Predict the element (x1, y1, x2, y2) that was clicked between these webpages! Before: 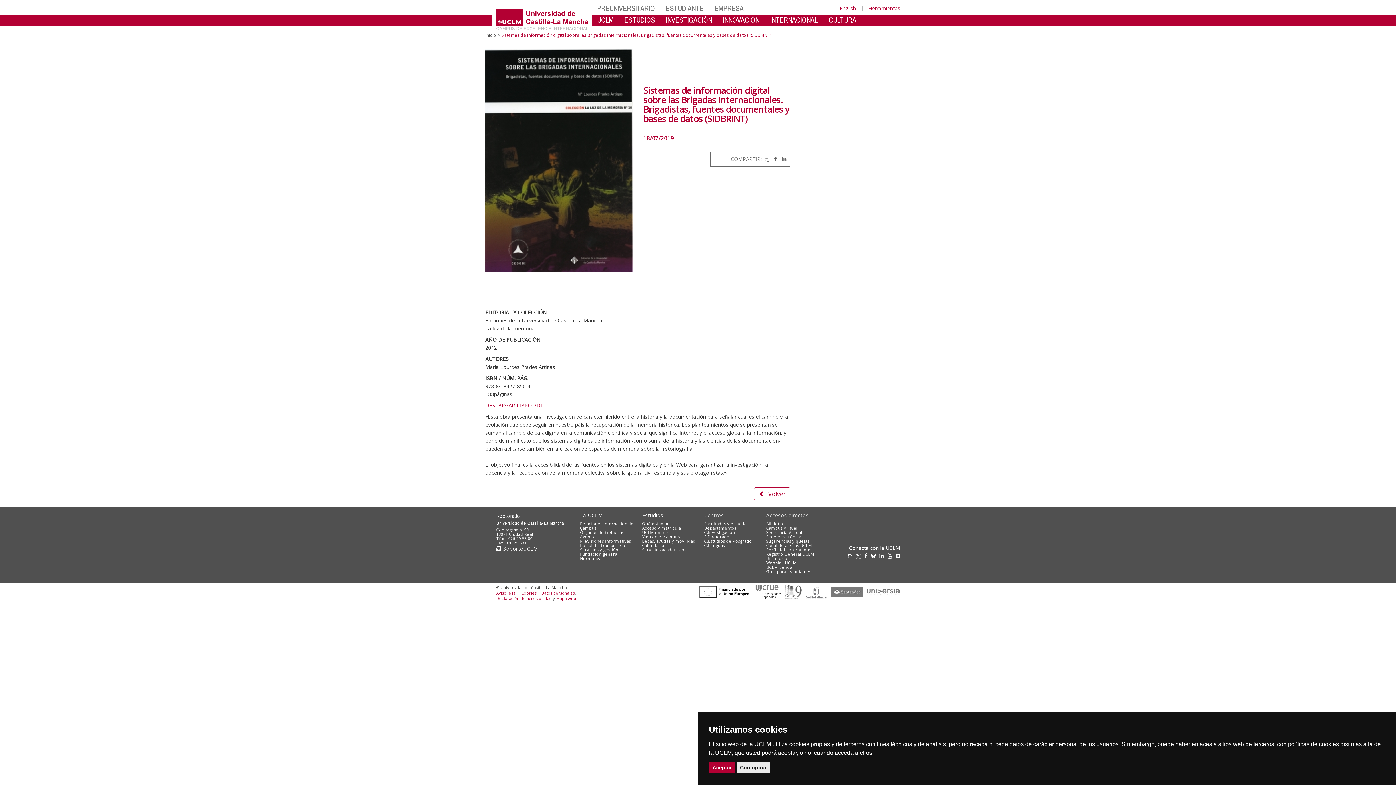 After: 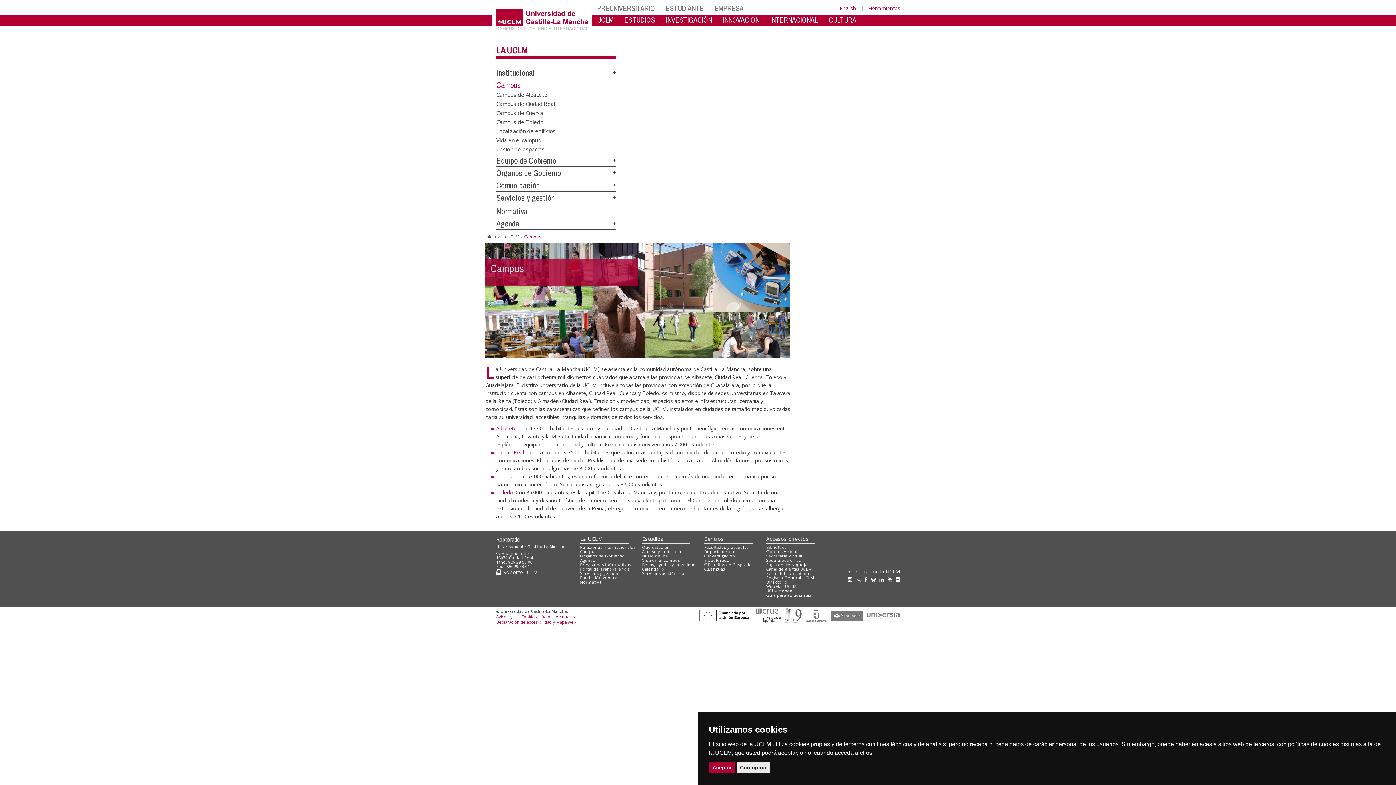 Action: label: Campus bbox: (580, 525, 596, 530)